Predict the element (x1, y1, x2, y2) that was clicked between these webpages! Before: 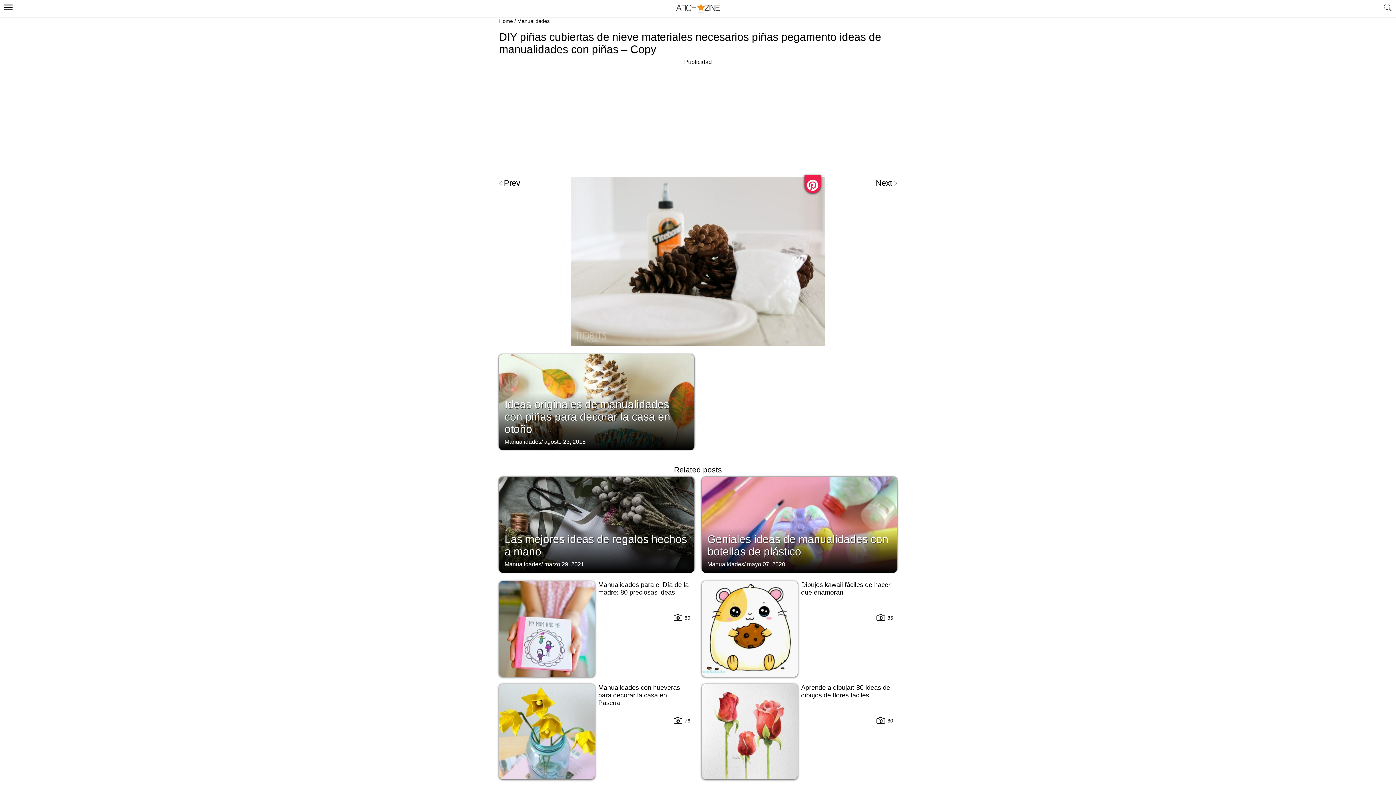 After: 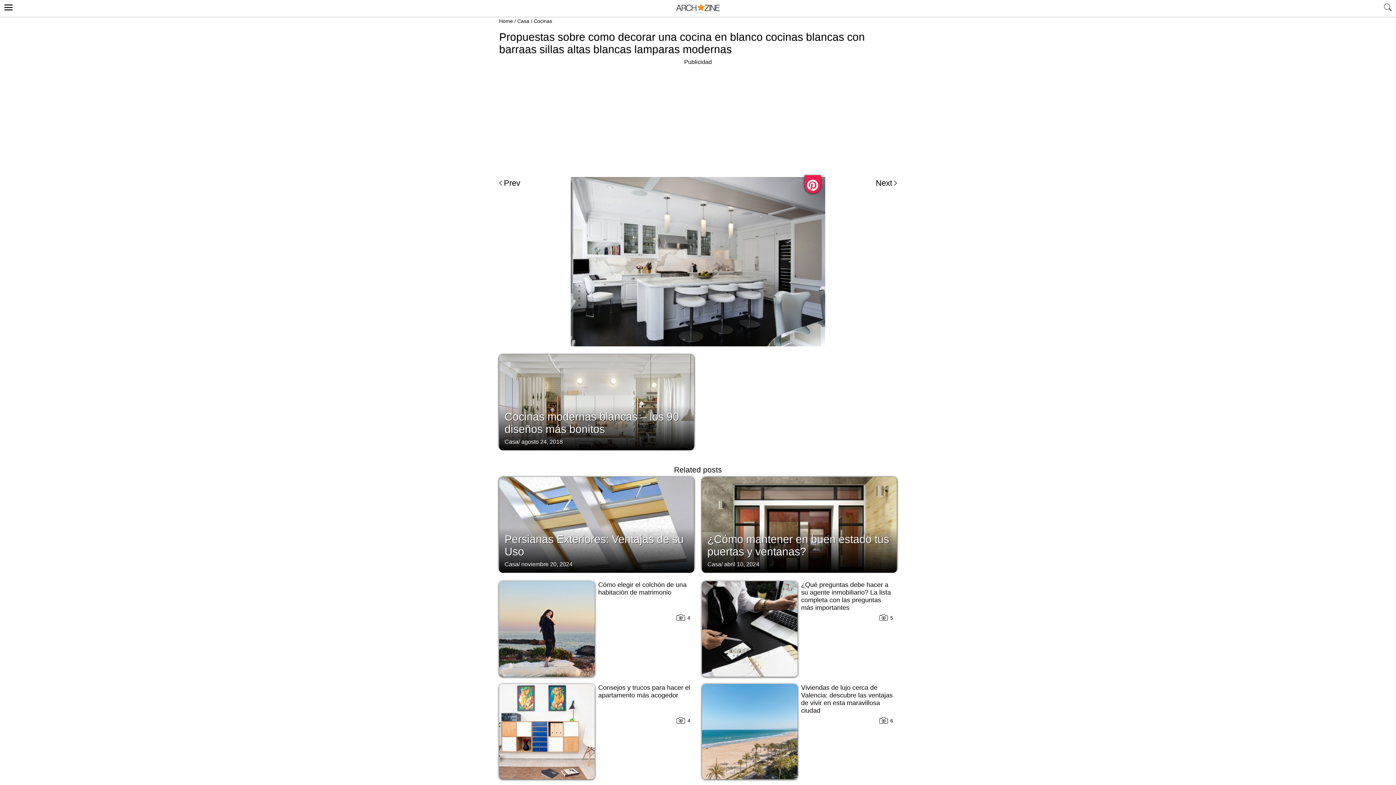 Action: bbox: (876, 177, 897, 189) label: Next